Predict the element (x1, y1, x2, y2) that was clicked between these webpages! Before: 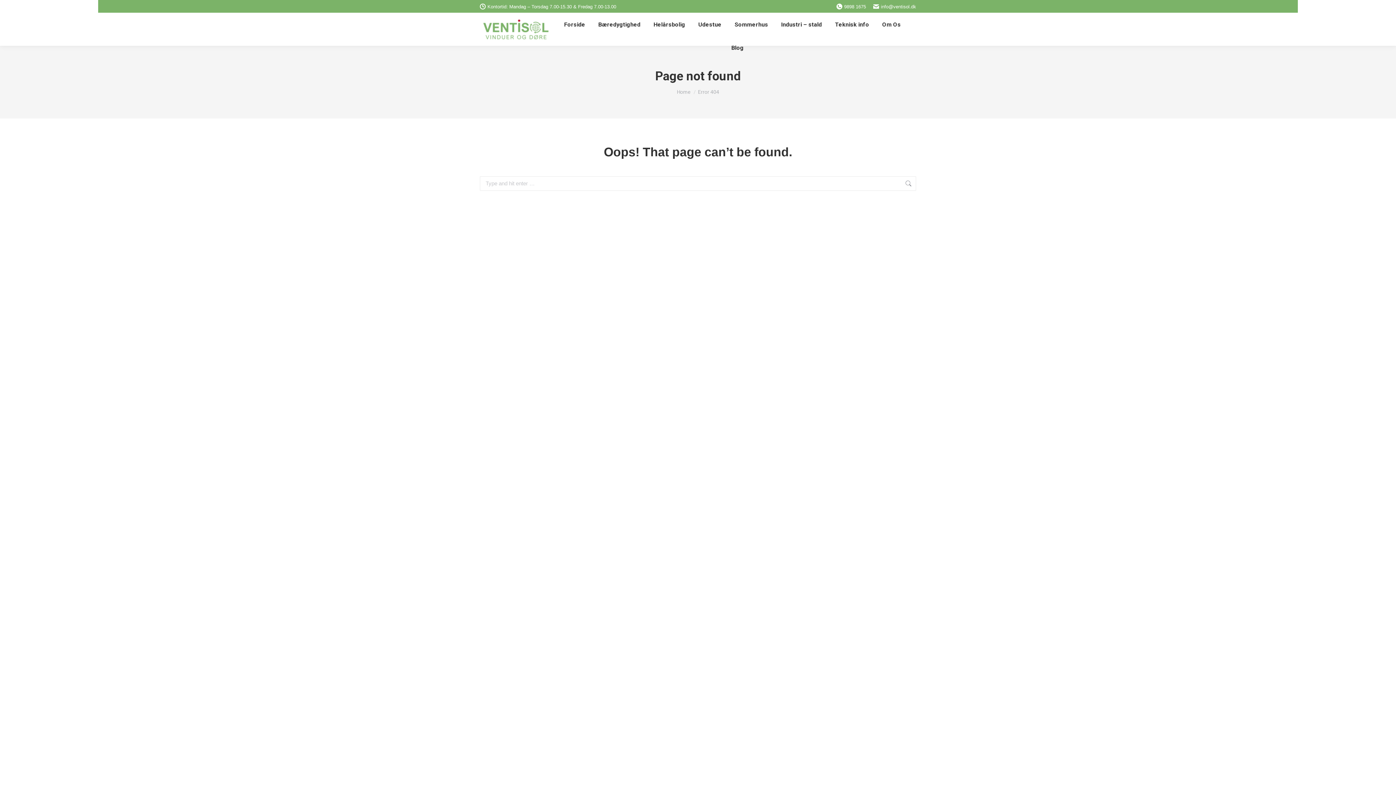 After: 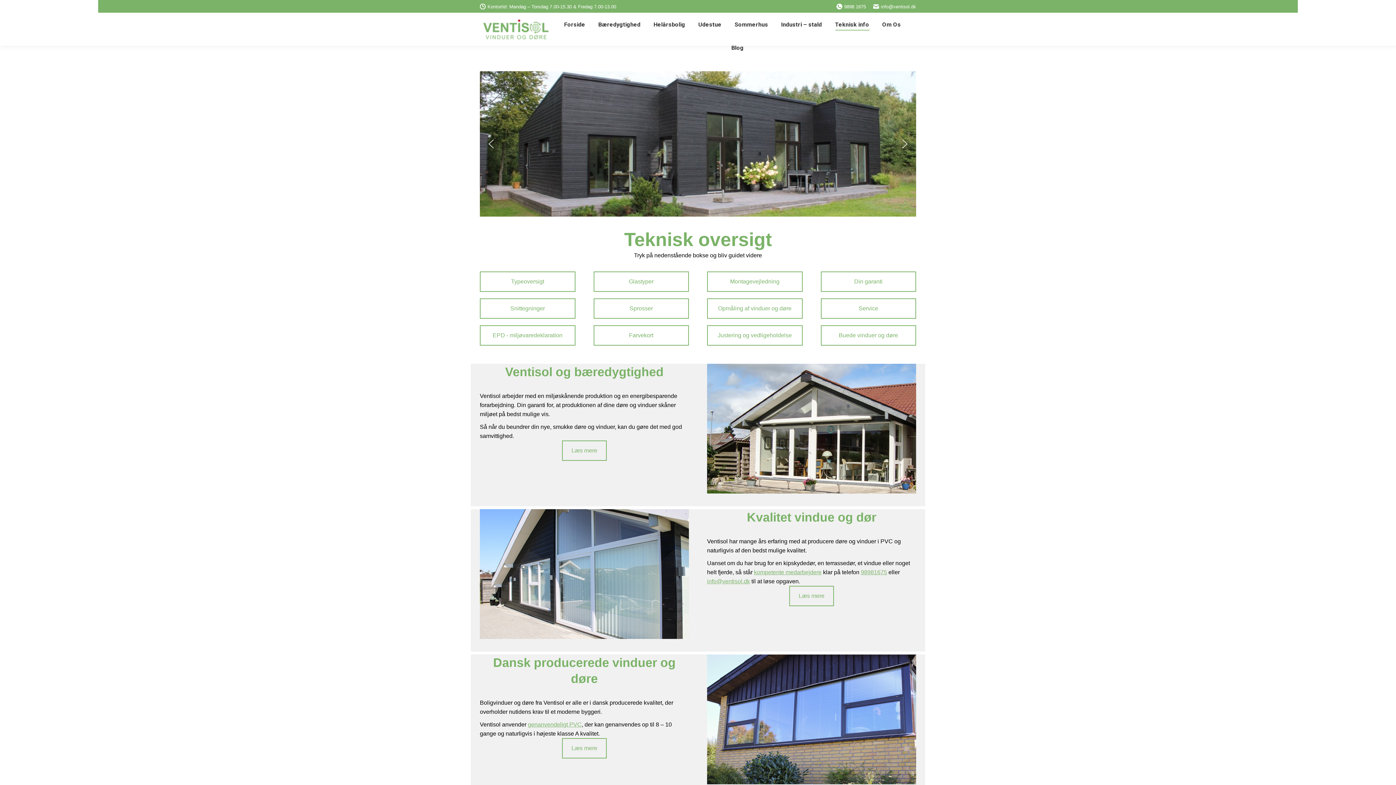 Action: bbox: (833, 19, 870, 29) label: Teknisk info